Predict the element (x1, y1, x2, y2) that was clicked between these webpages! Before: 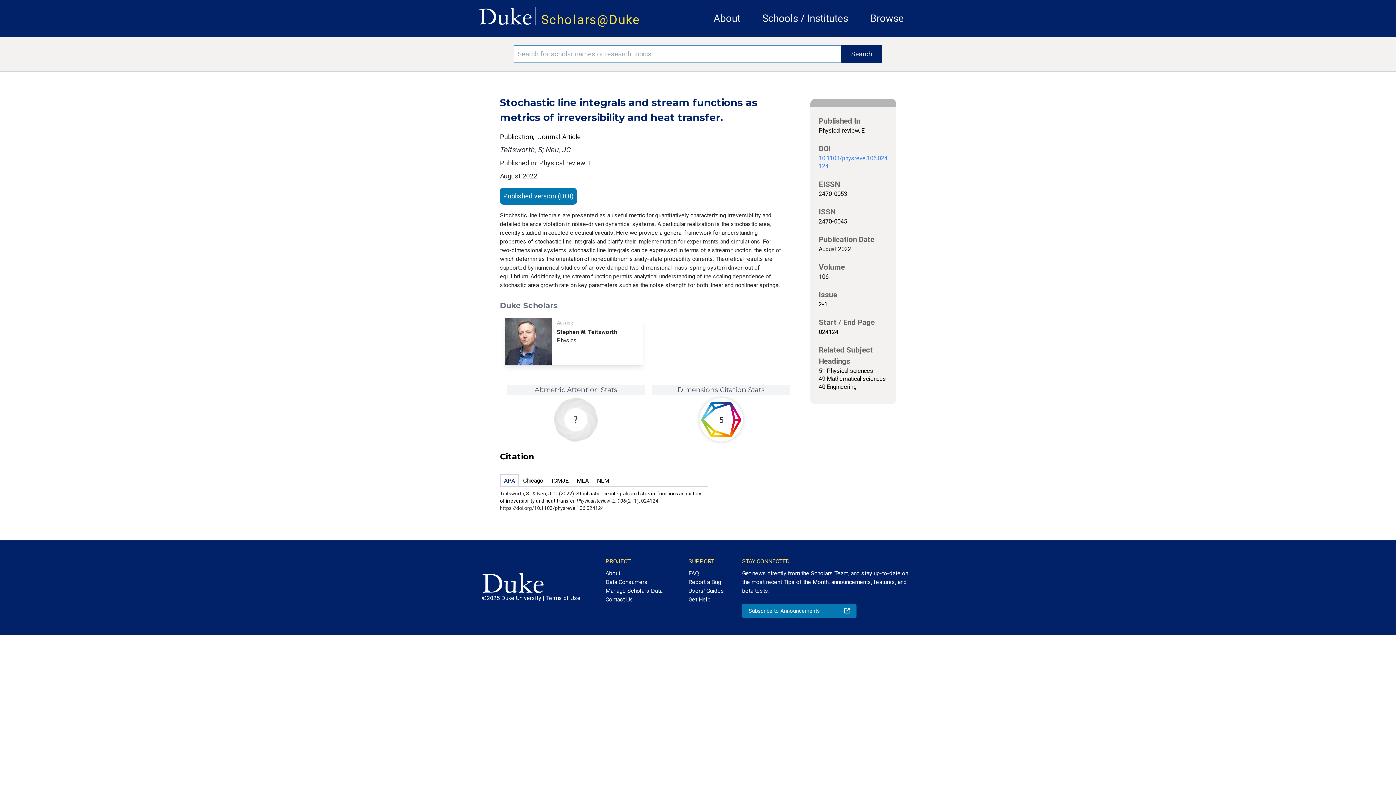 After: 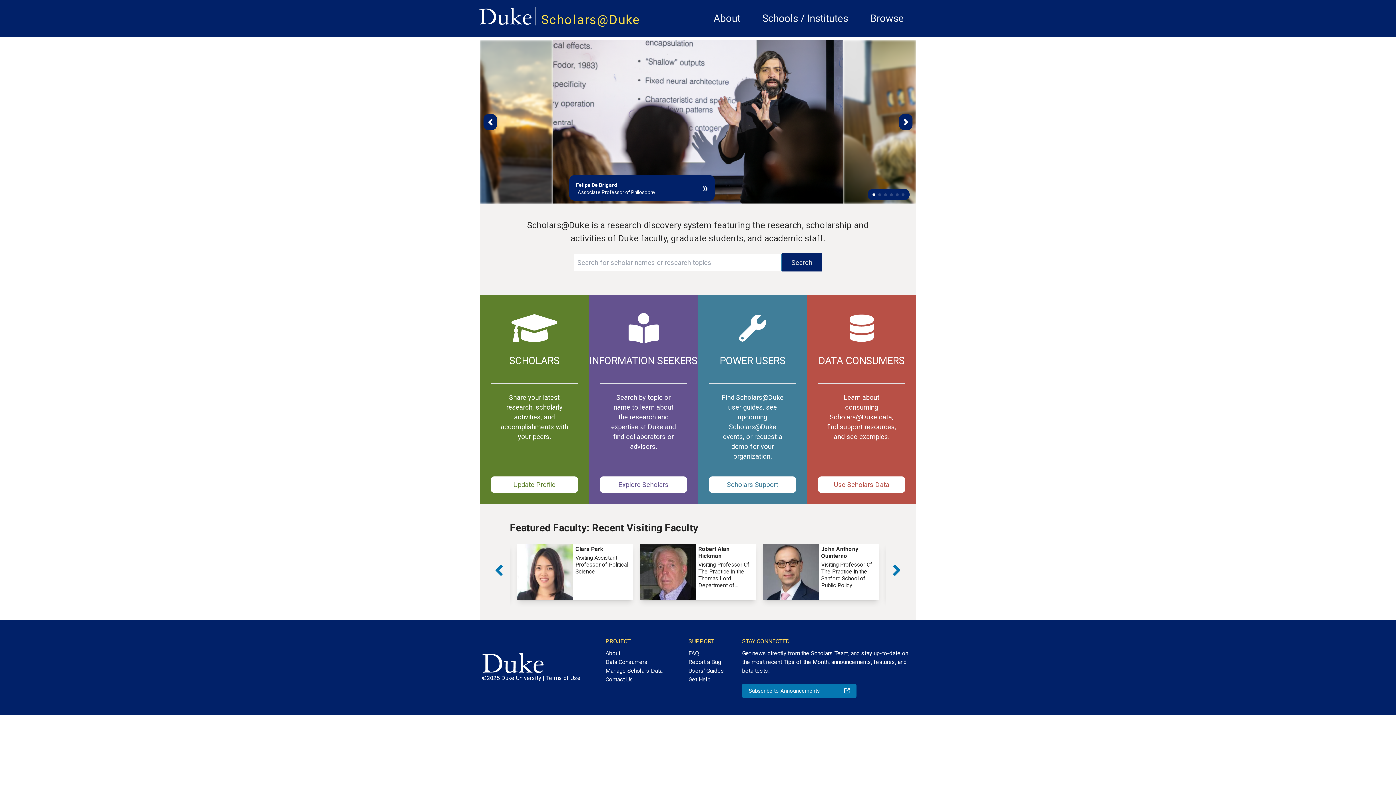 Action: bbox: (541, 12, 640, 27) label: Scholars@Duke